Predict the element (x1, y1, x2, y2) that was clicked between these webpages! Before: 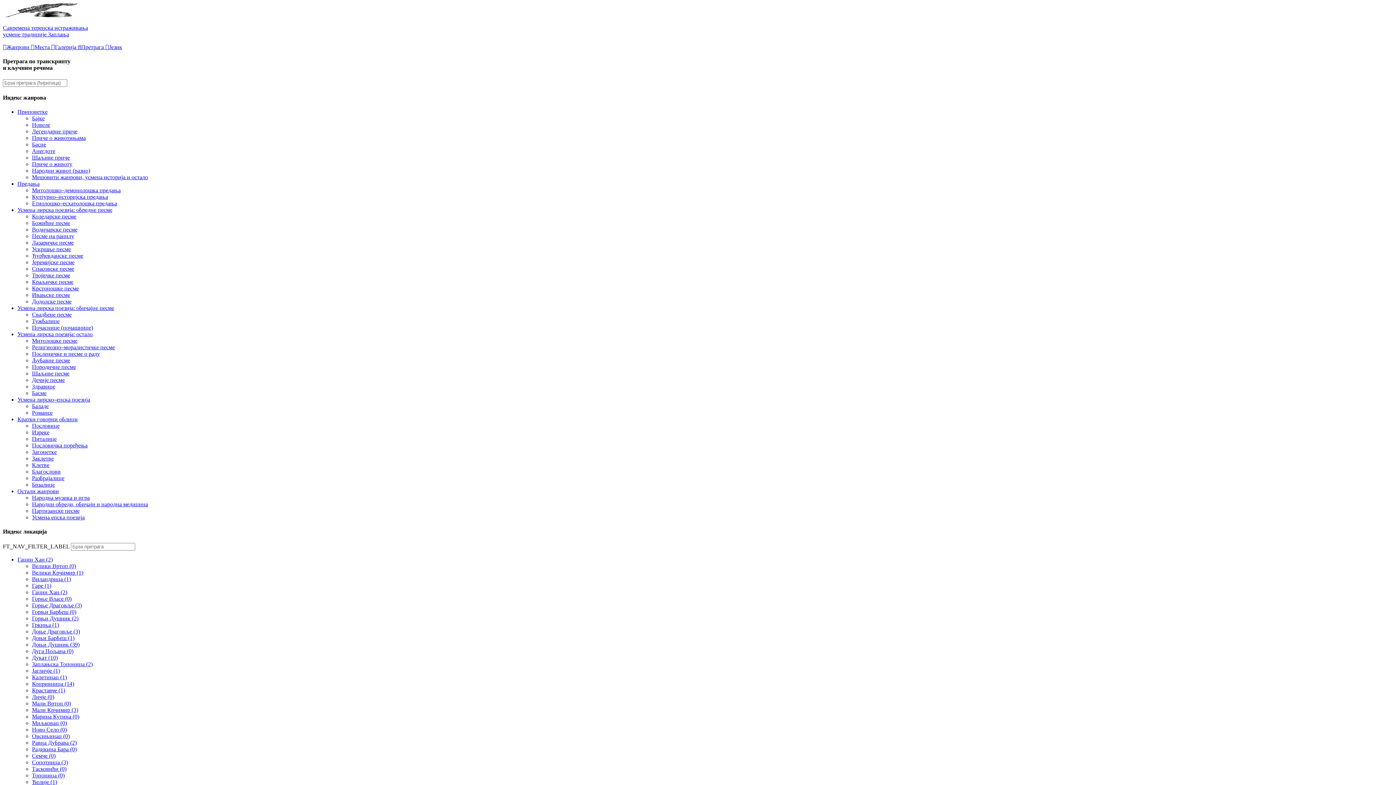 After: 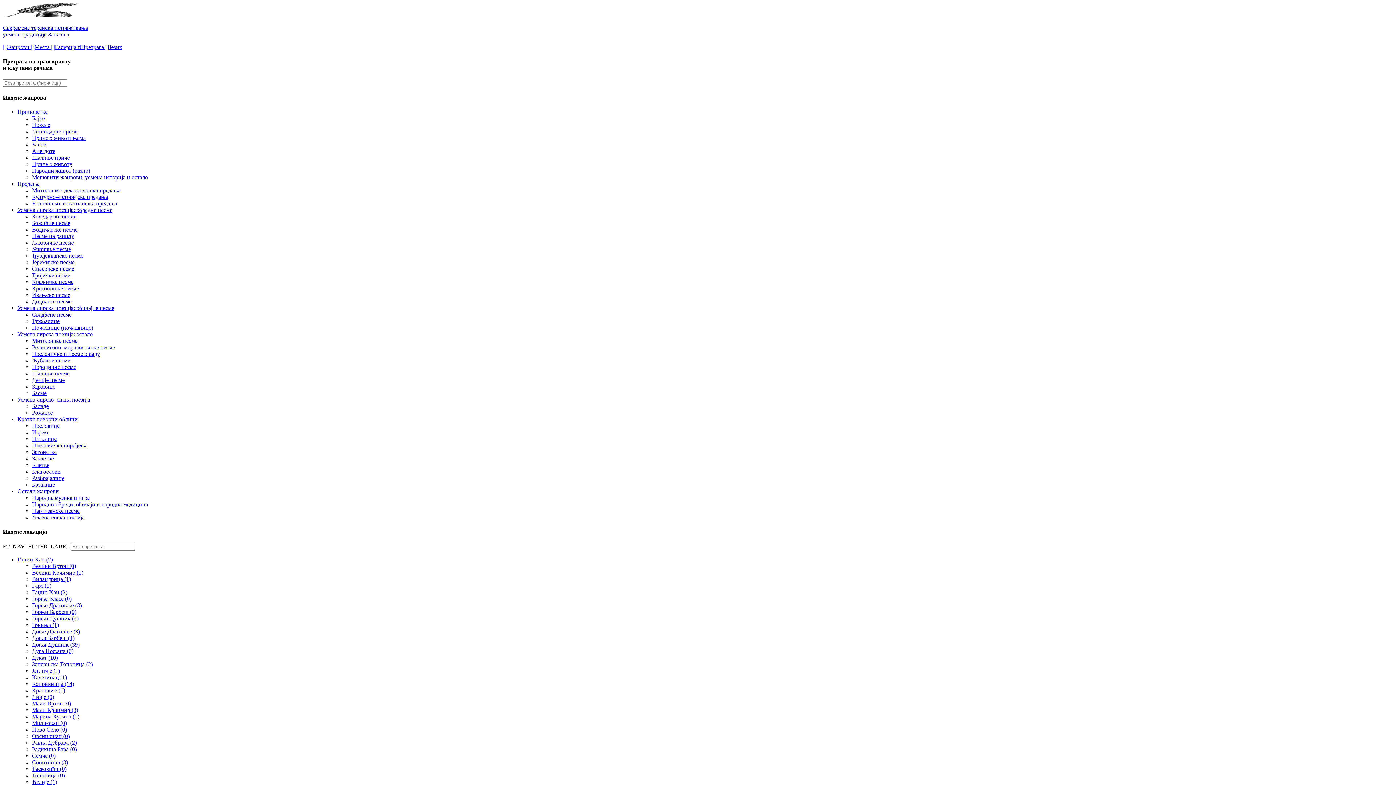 Action: label: Изреке bbox: (32, 429, 49, 435)